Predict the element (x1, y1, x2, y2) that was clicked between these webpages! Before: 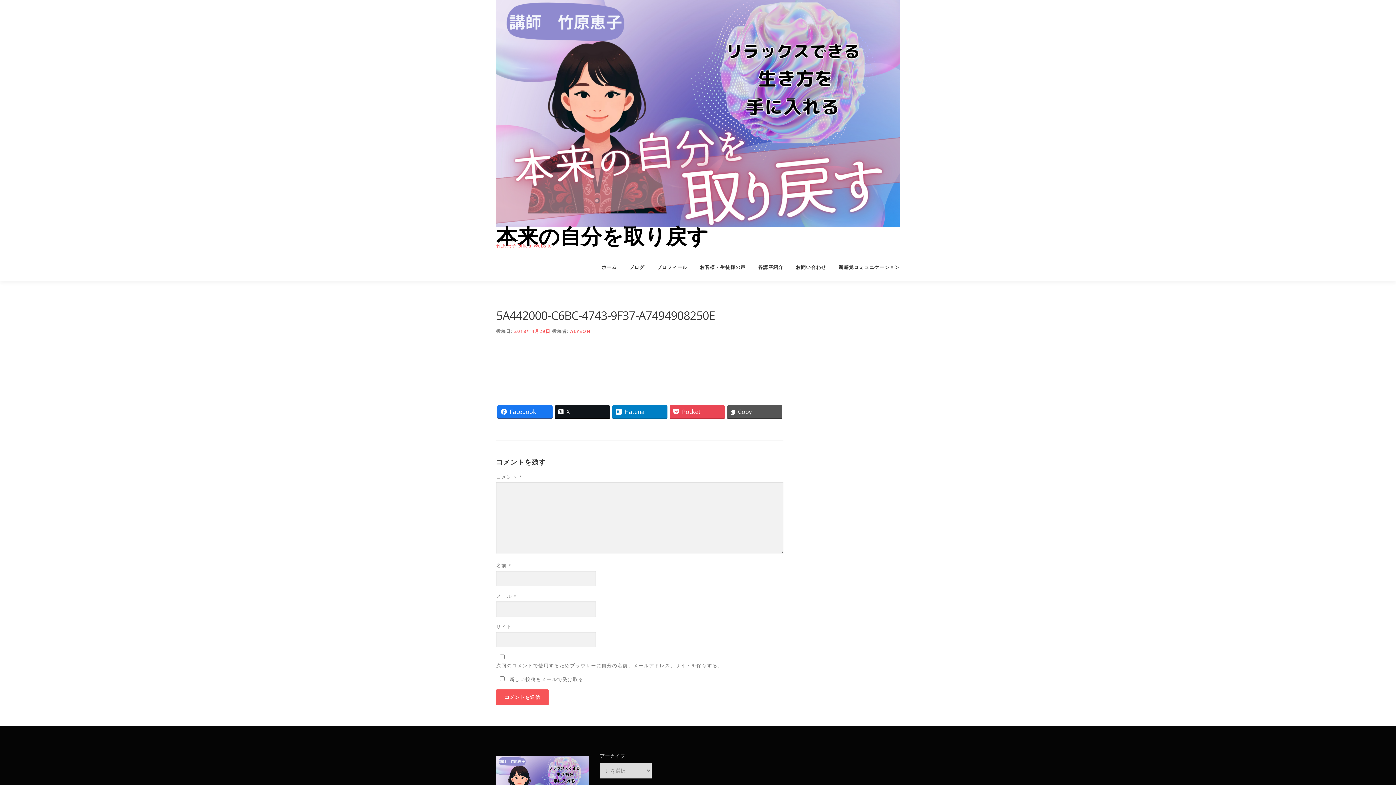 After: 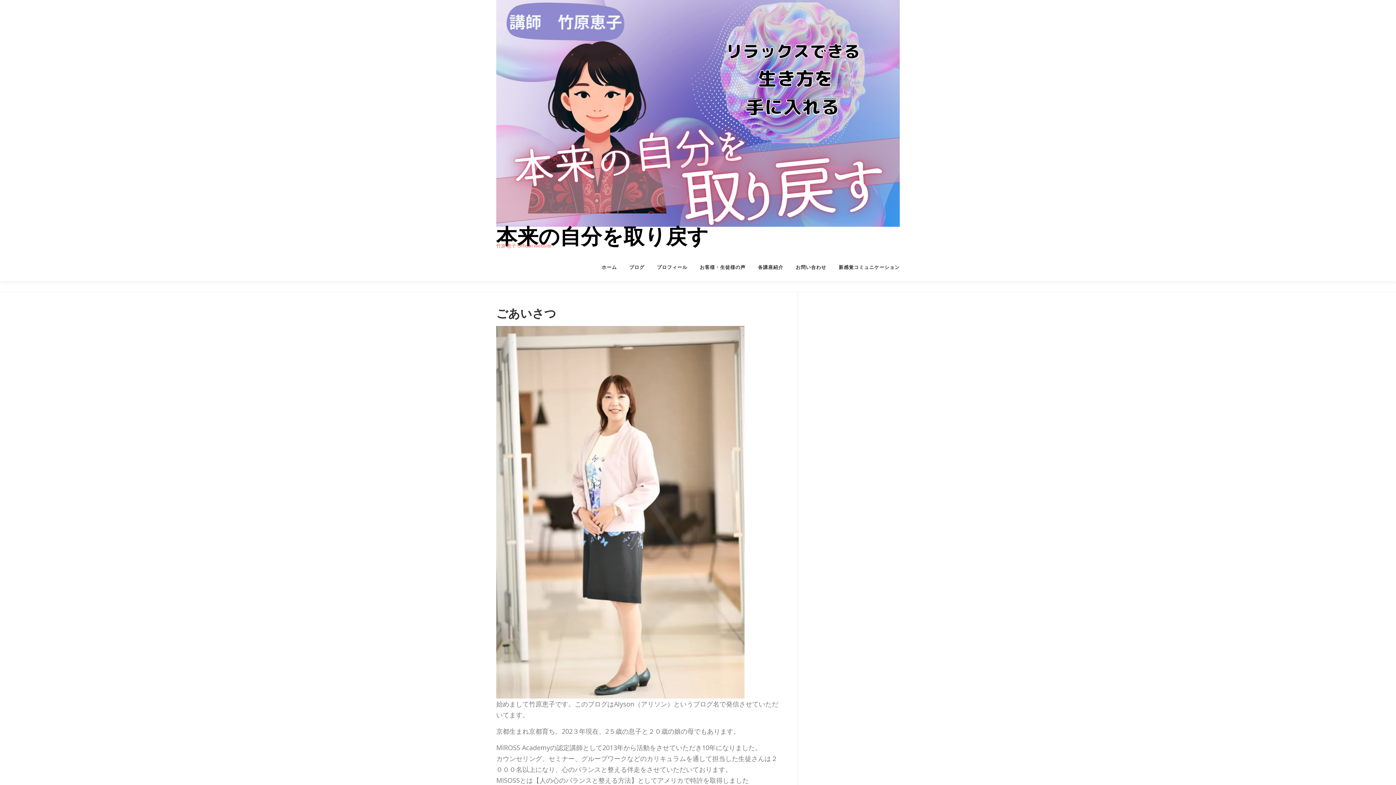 Action: label: プロフィール bbox: (650, 253, 693, 281)